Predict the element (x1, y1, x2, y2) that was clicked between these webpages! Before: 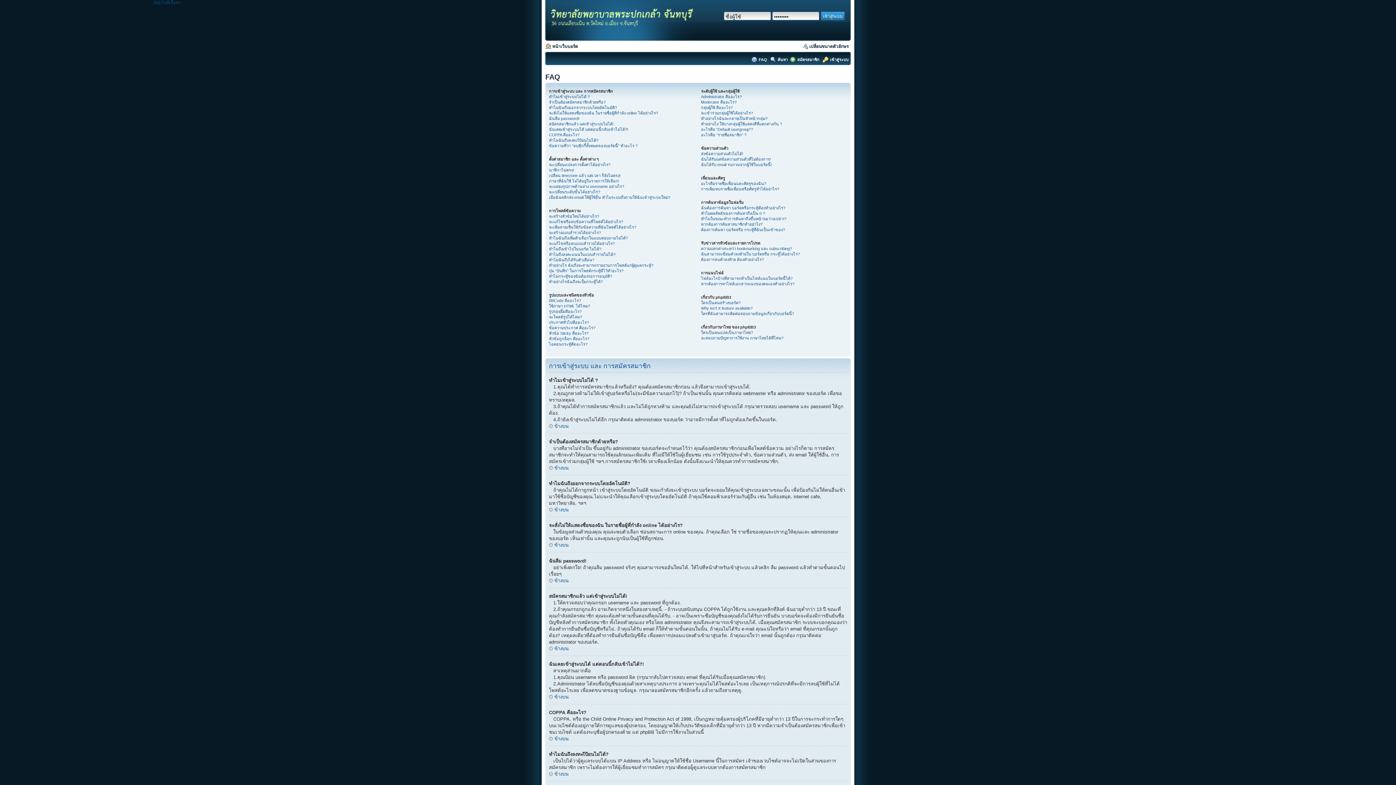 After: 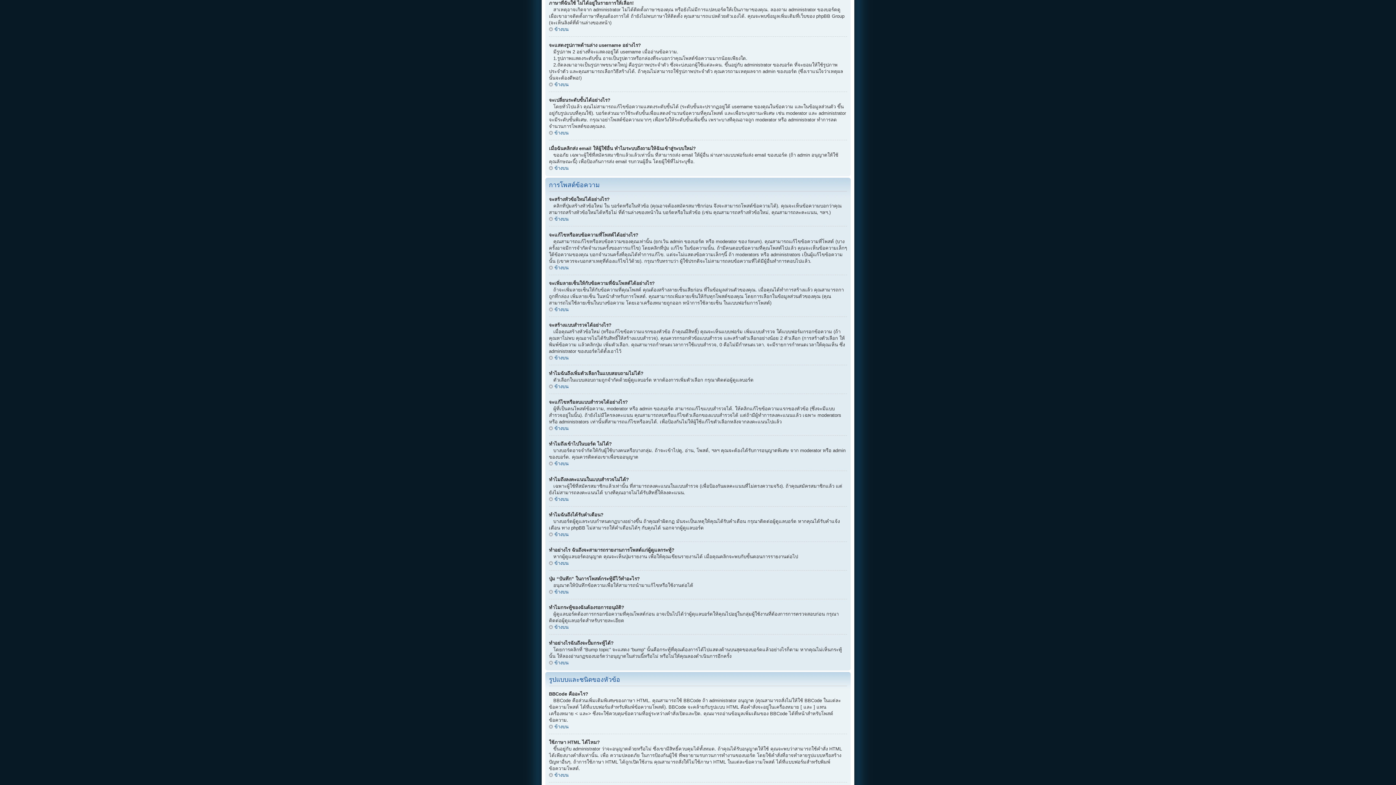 Action: label: ภาษาที่ฉันใช้ ไม่ได้อยู่ในรายการให้เลือก! bbox: (549, 178, 619, 183)